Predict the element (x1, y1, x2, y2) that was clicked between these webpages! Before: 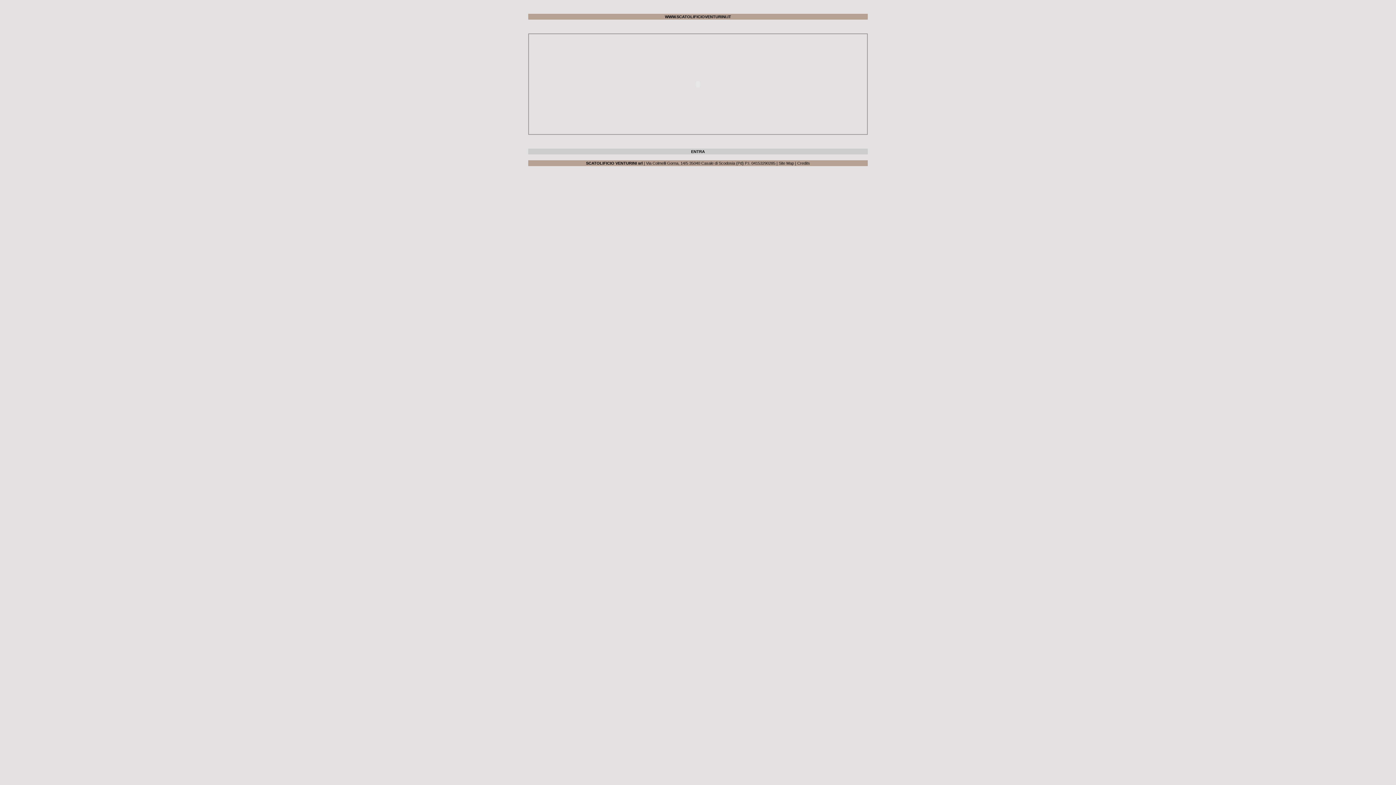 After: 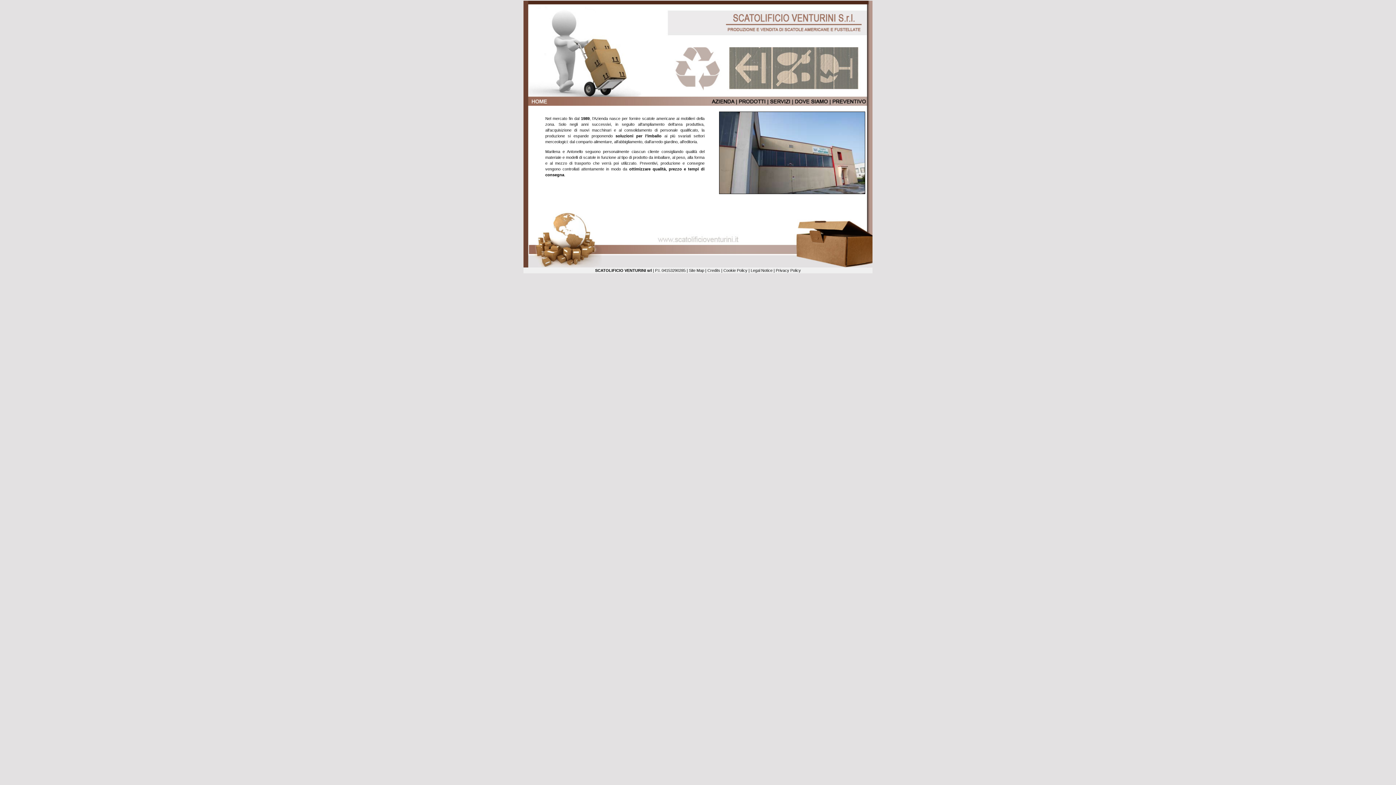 Action: label: ENTRA bbox: (691, 149, 705, 153)